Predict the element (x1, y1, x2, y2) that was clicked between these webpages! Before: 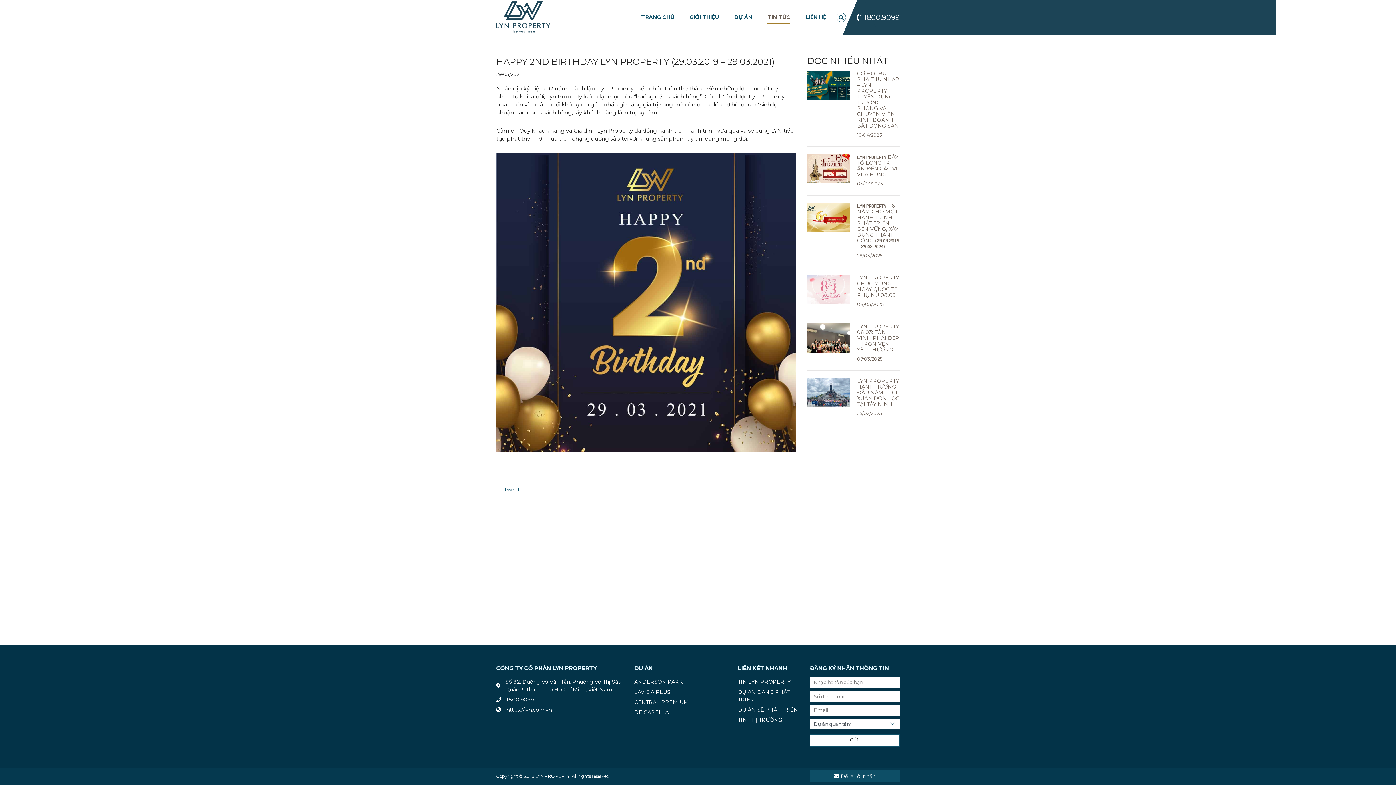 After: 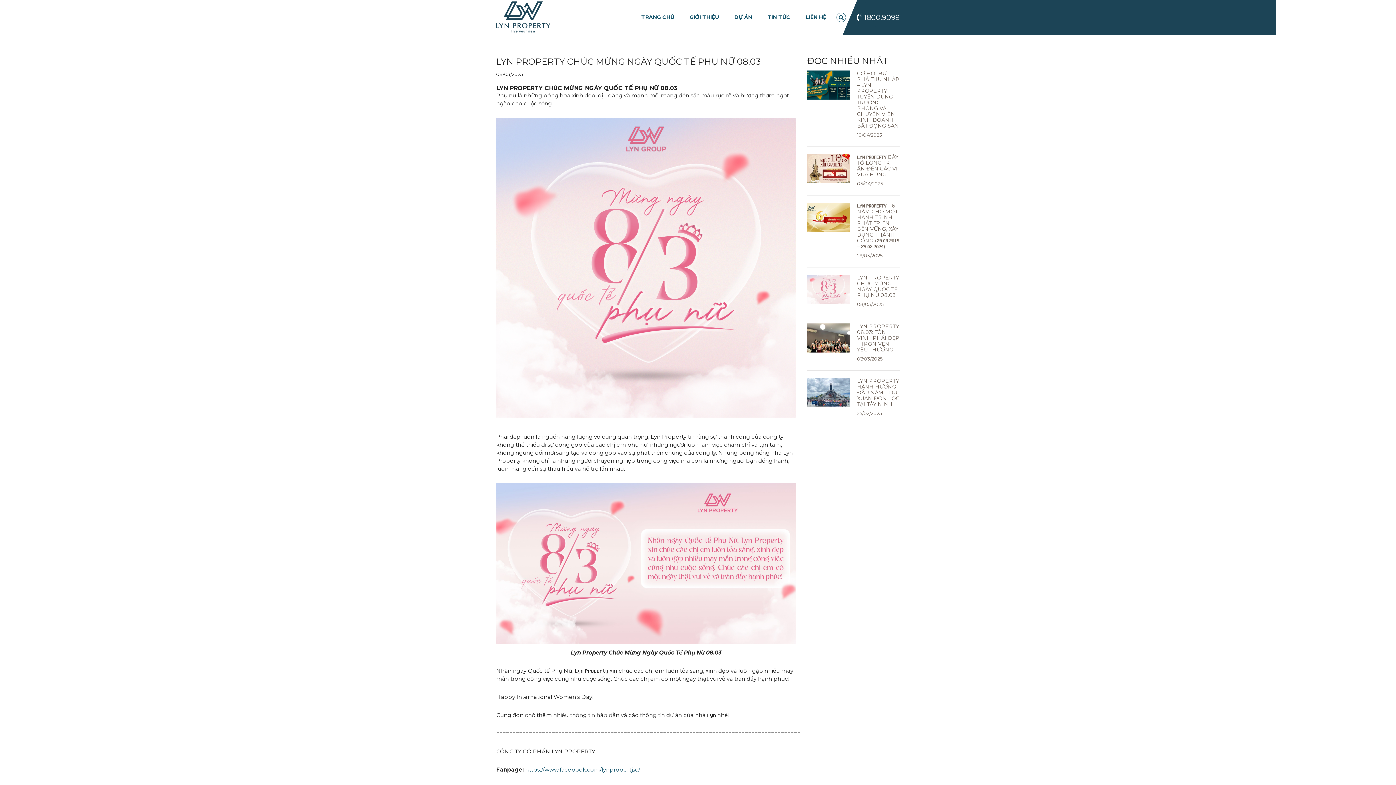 Action: bbox: (807, 274, 900, 308) label: LYN PROPERTY CHÚC MỪNG NGÀY QUỐC TẾ PHỤ NỮ 08.03 
08/03/2025